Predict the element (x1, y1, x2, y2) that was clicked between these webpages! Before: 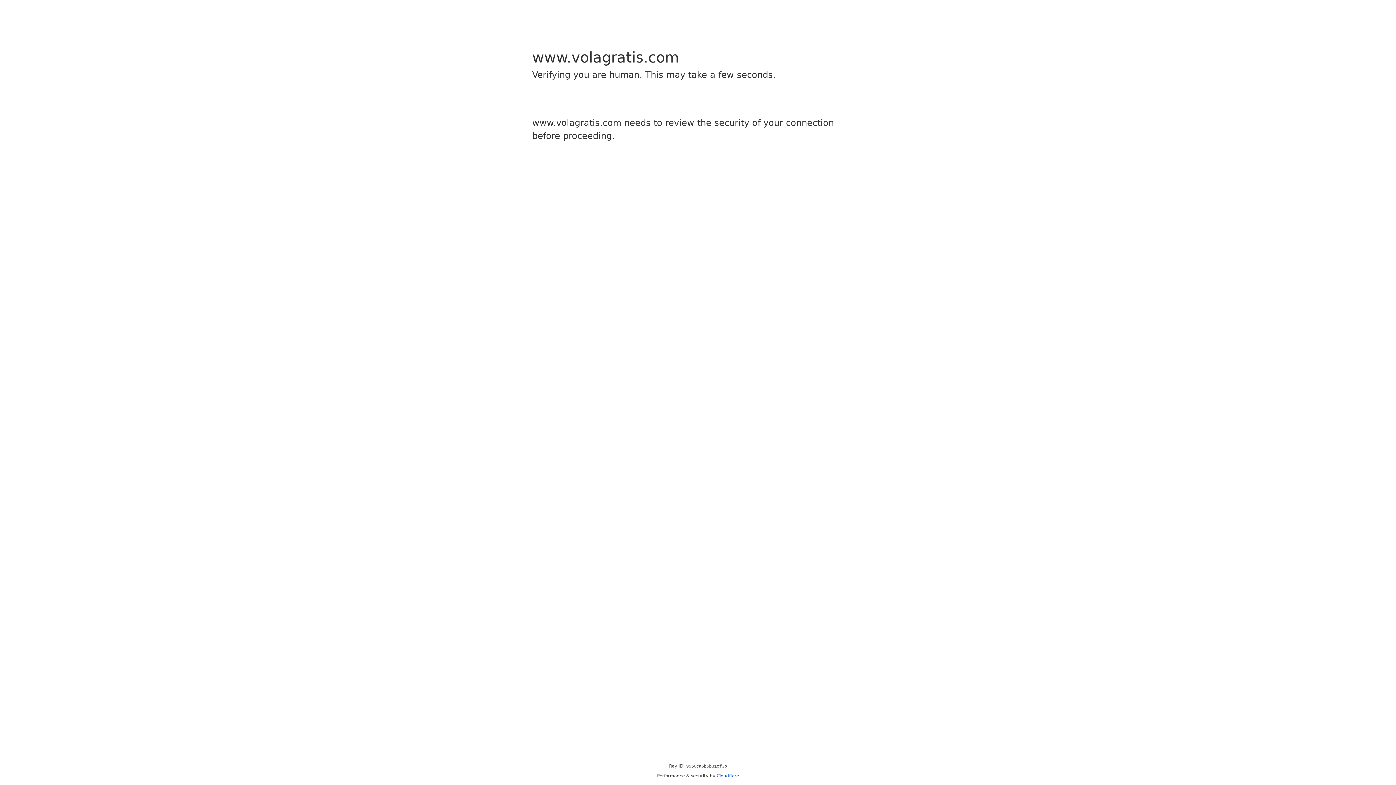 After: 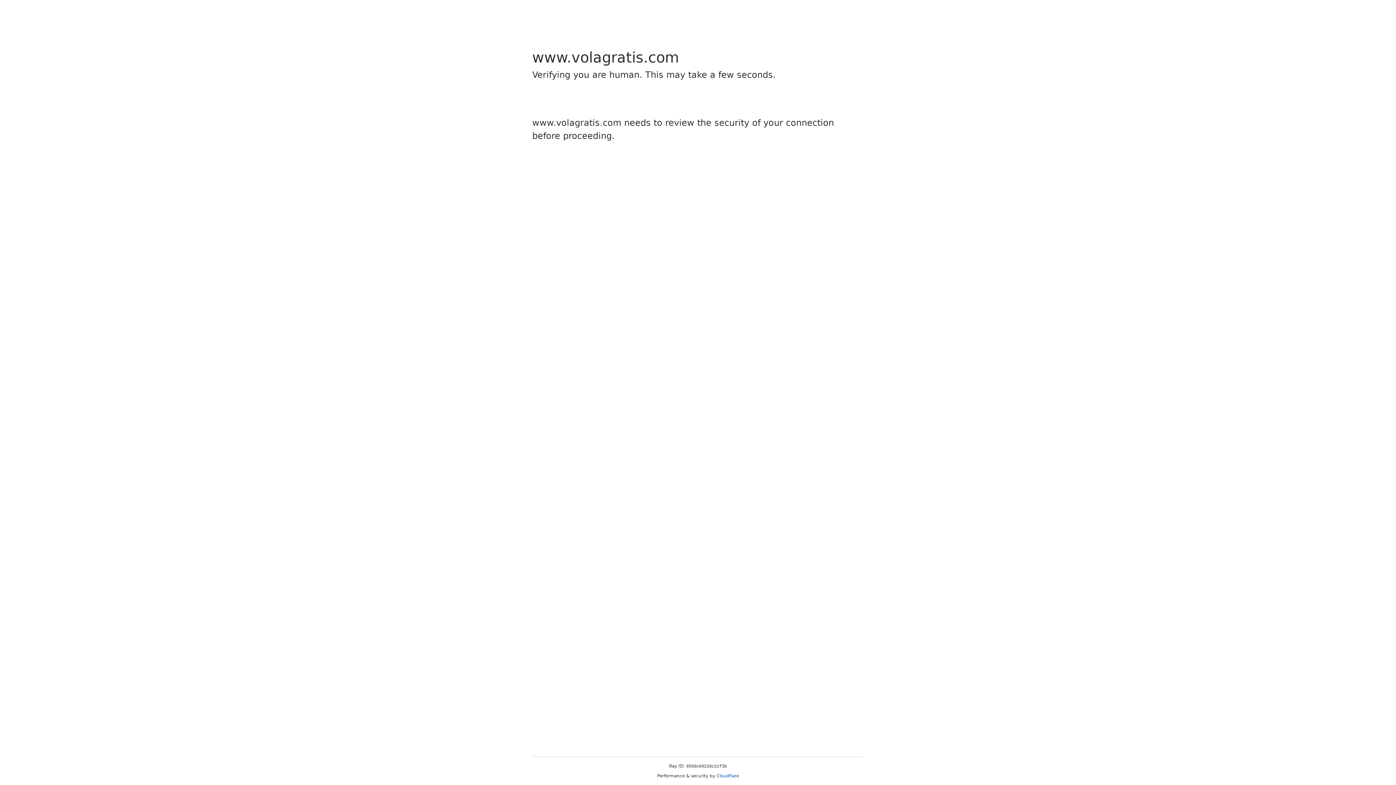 Action: bbox: (716, 773, 739, 778) label: Cloudflare